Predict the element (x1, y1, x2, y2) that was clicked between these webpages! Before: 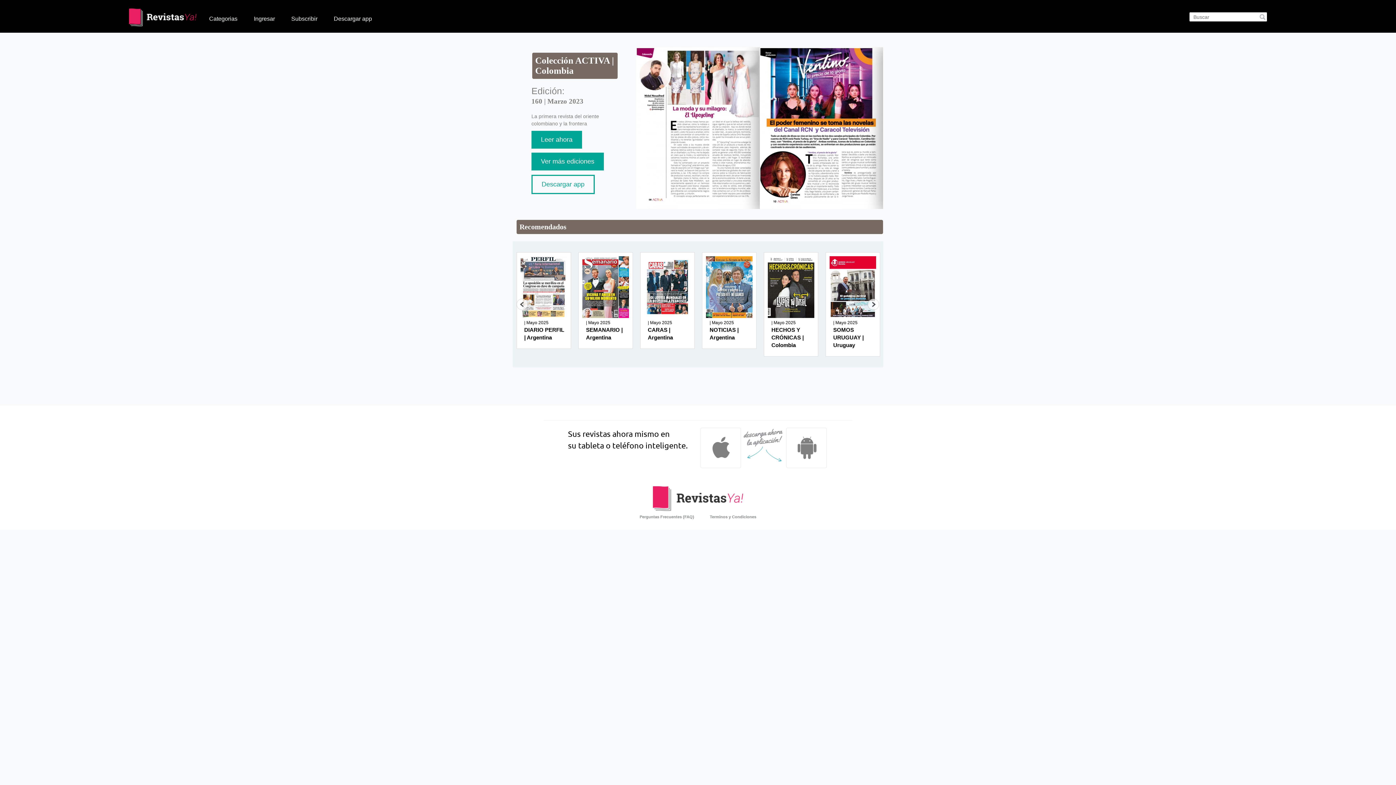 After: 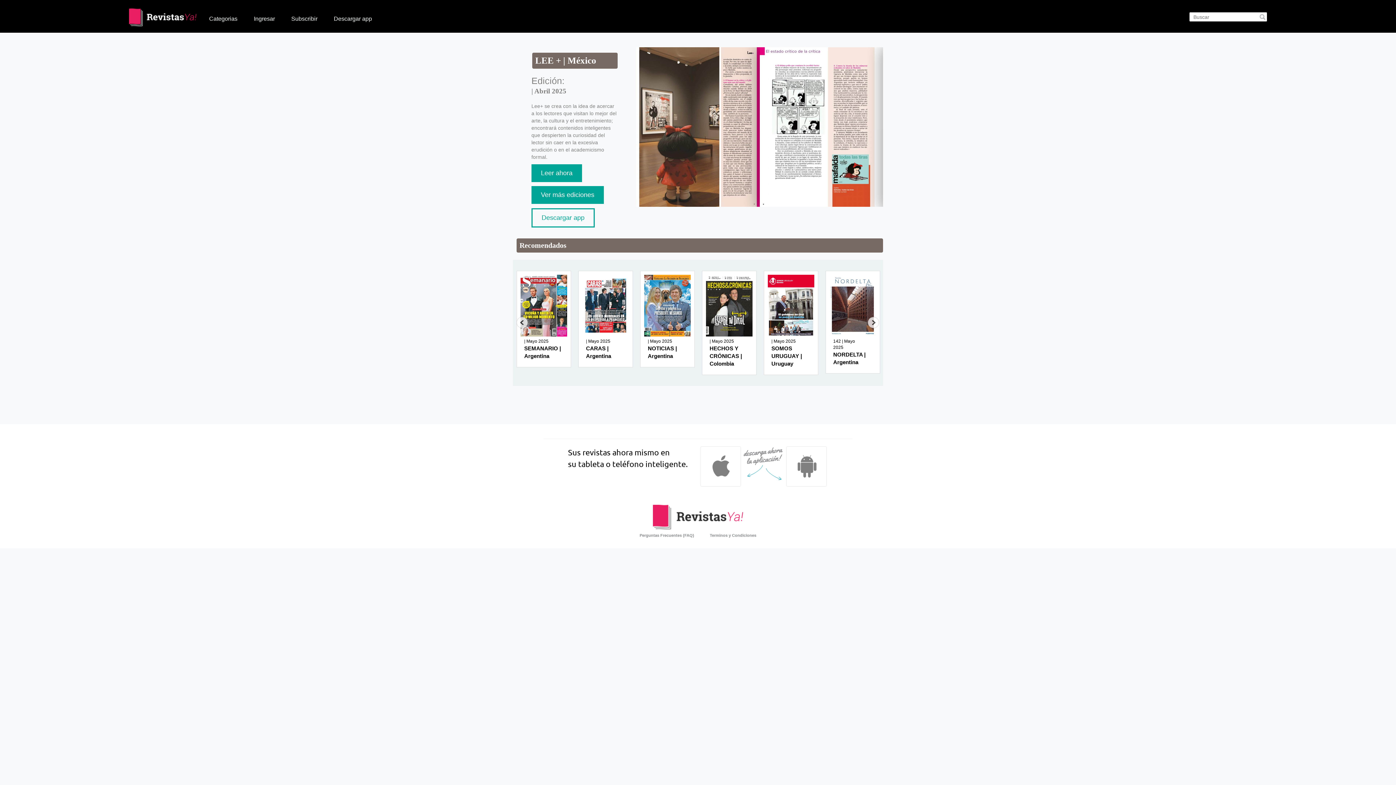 Action: label: | Abril 2025

LEE + | México bbox: (520, 256, 567, 337)